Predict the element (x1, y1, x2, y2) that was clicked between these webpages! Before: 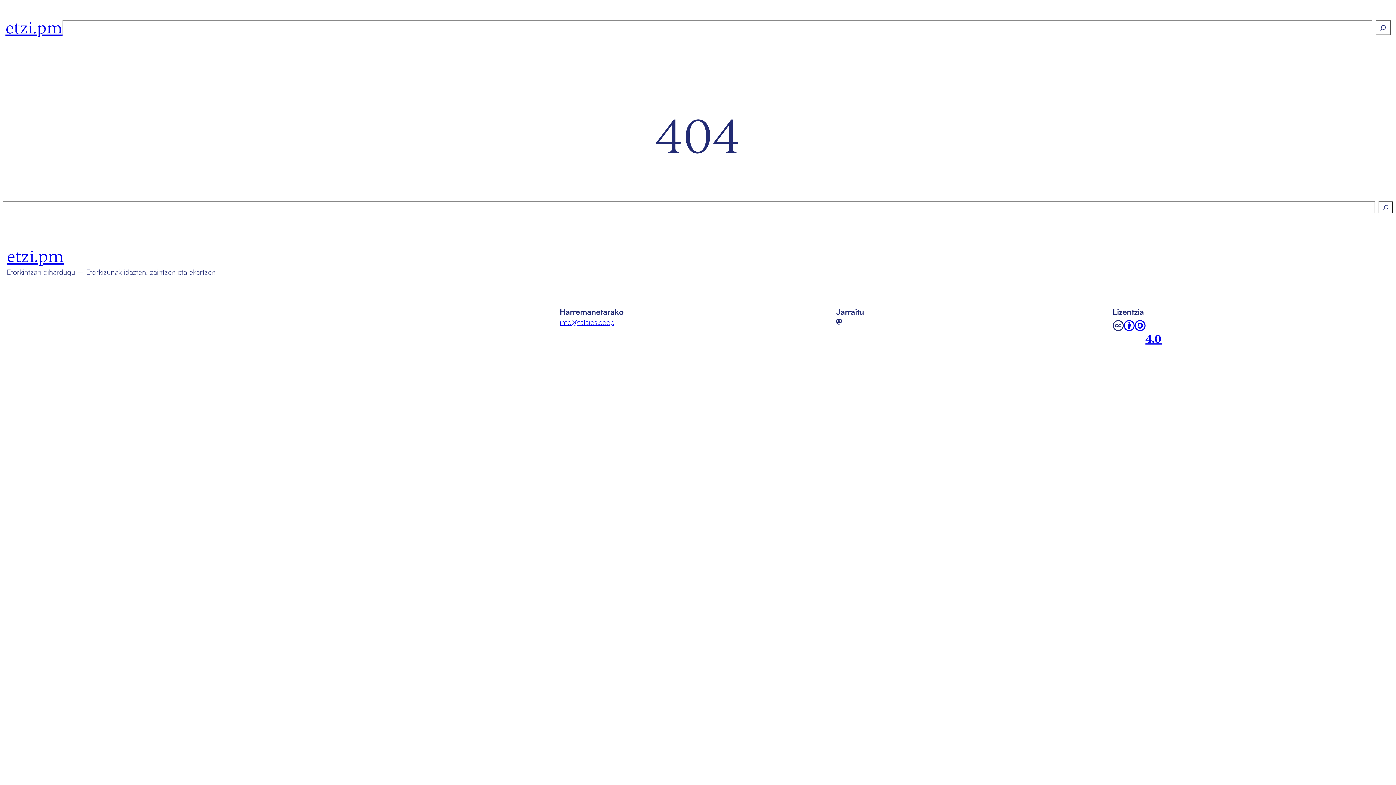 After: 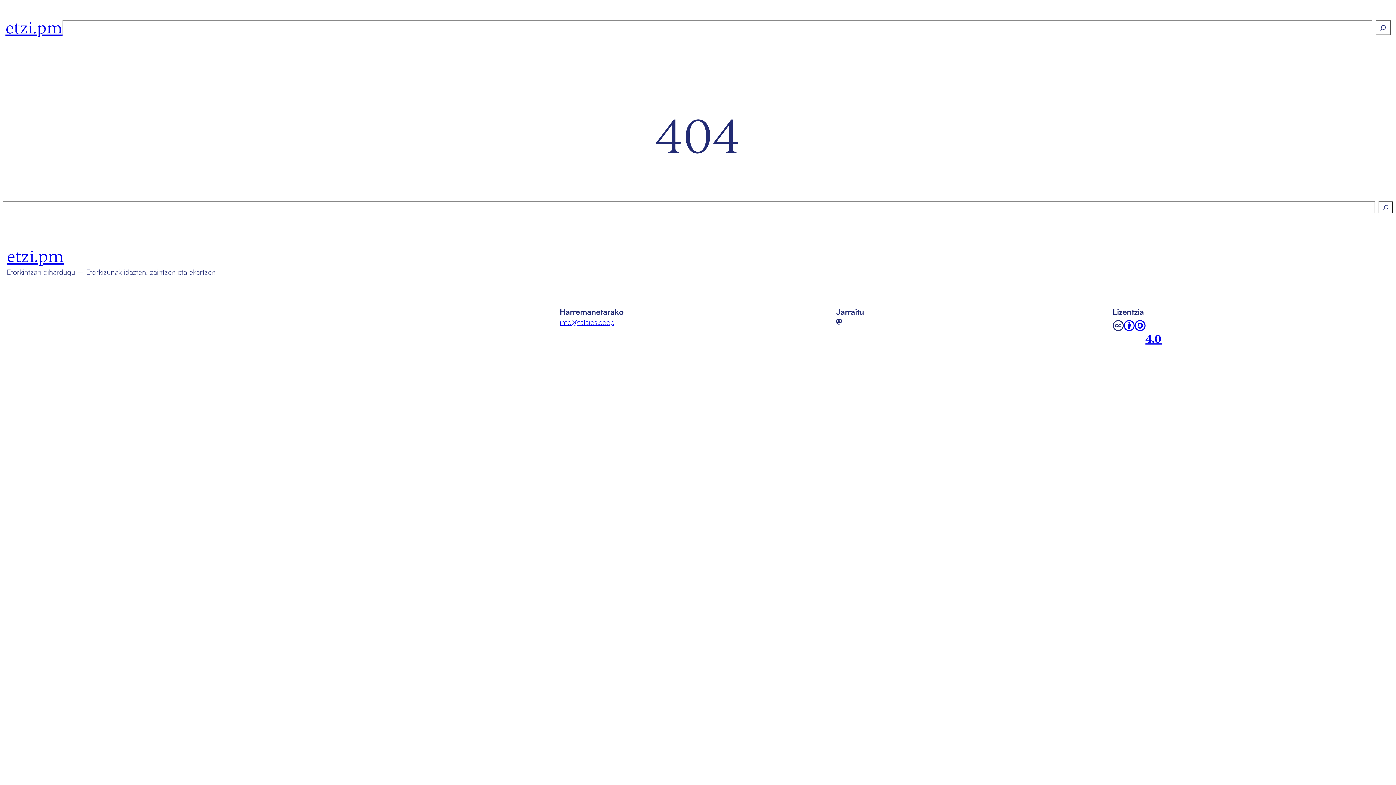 Action: bbox: (1112, 319, 1123, 336)